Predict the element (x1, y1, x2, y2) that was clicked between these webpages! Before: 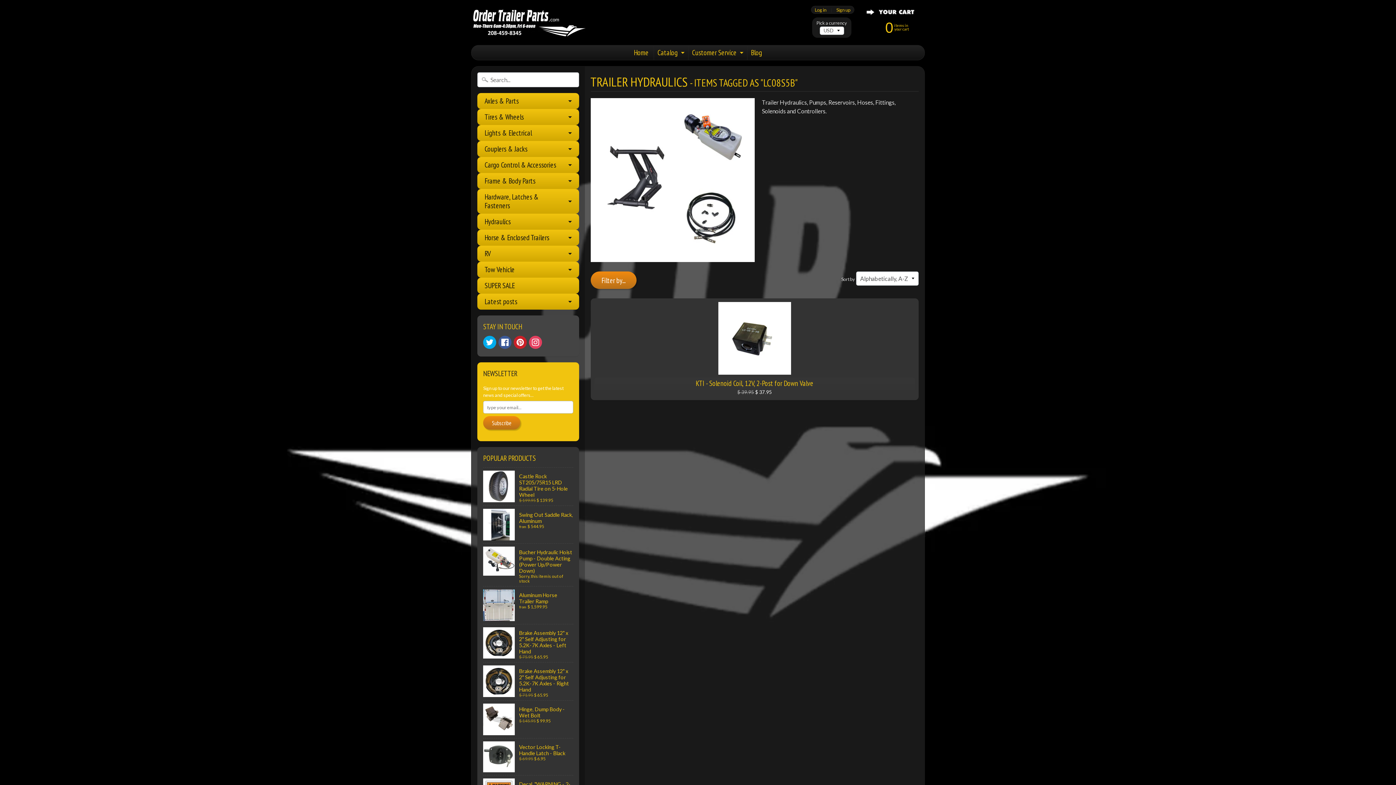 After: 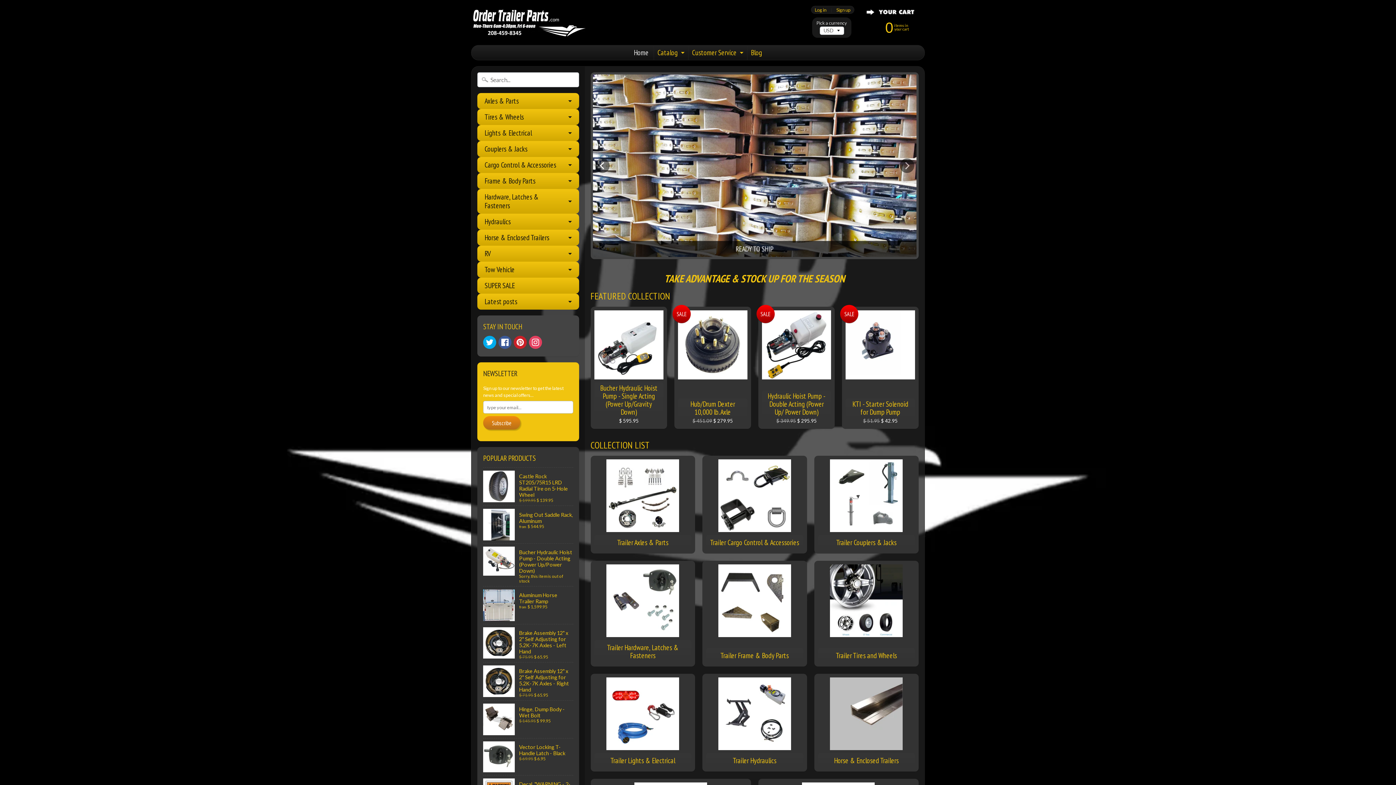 Action: bbox: (630, 45, 652, 60) label: Home